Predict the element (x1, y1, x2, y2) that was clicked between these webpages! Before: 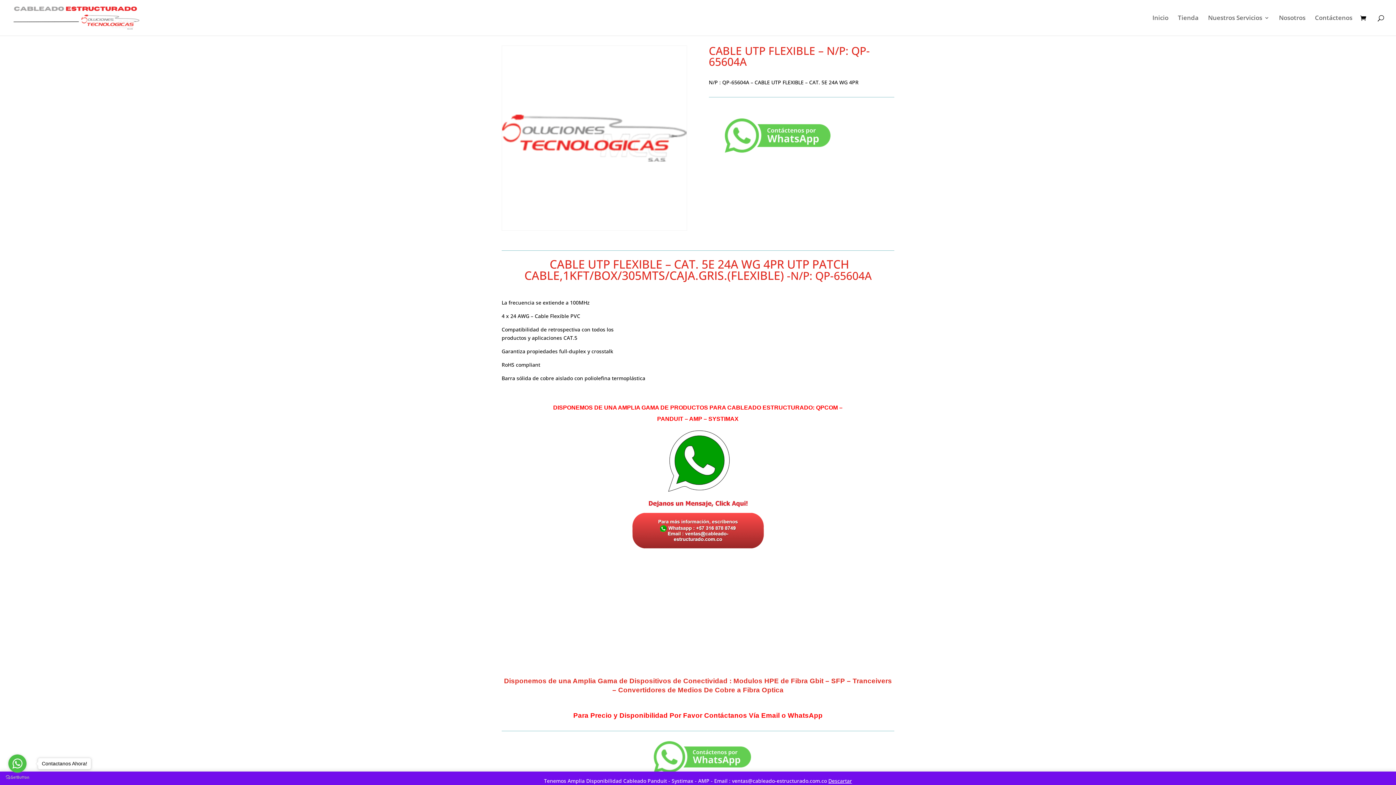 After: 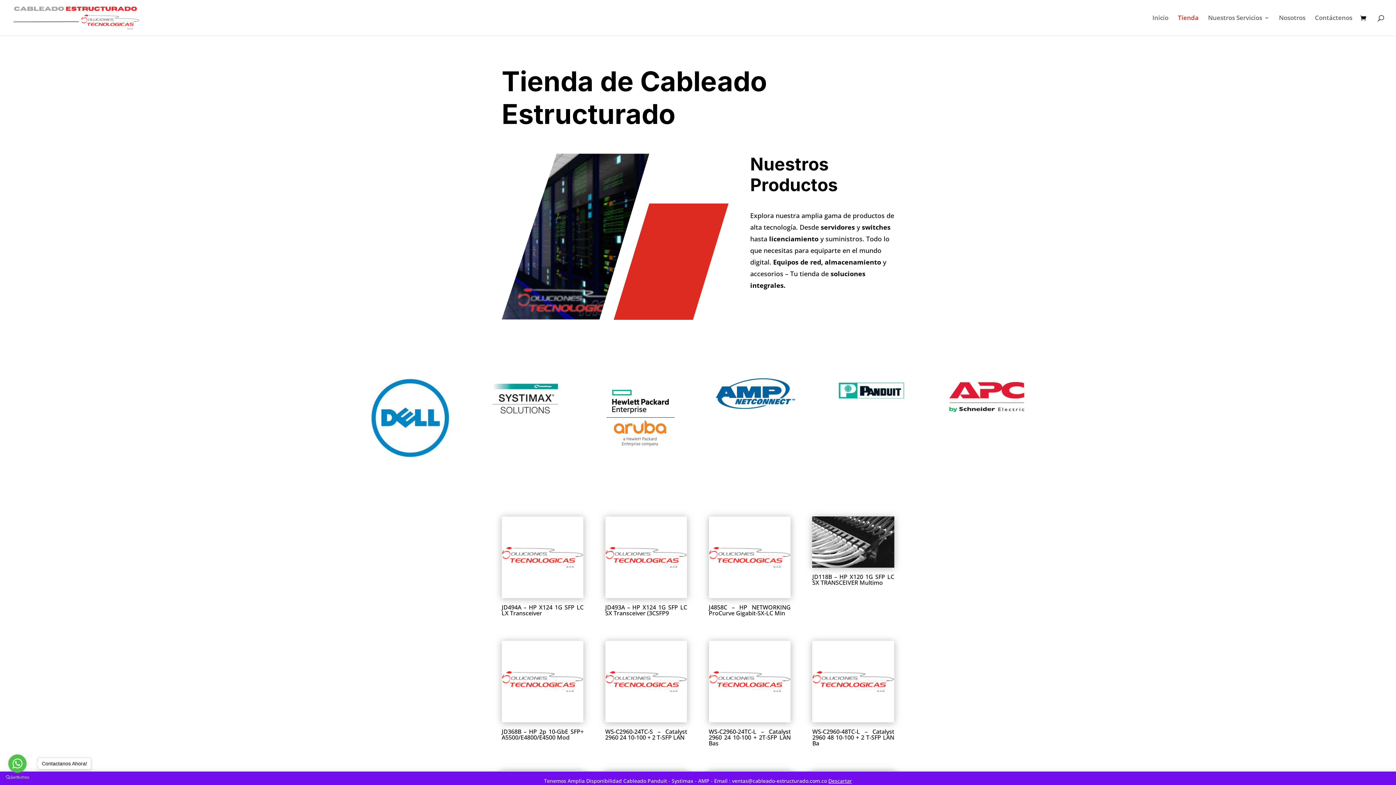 Action: label: Tienda bbox: (1178, 15, 1198, 35)